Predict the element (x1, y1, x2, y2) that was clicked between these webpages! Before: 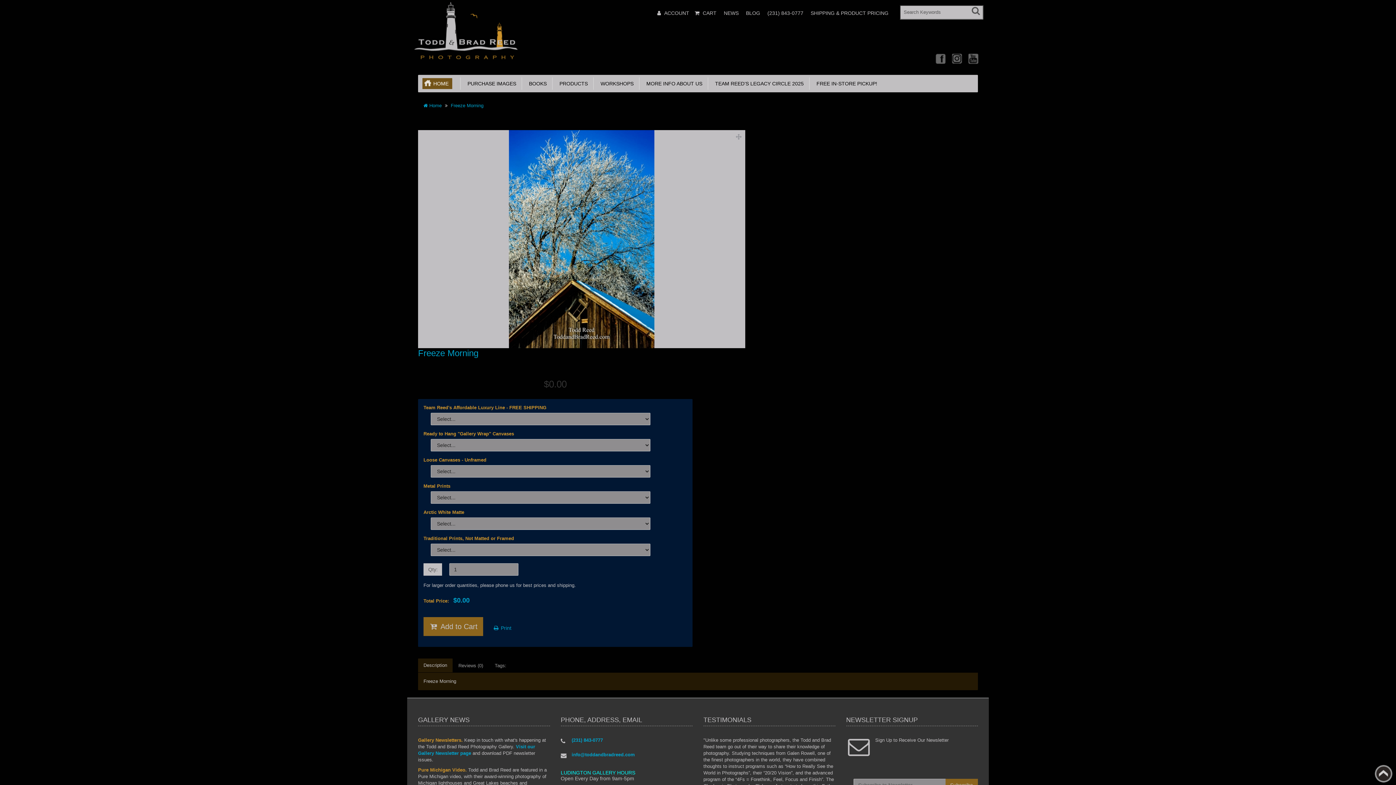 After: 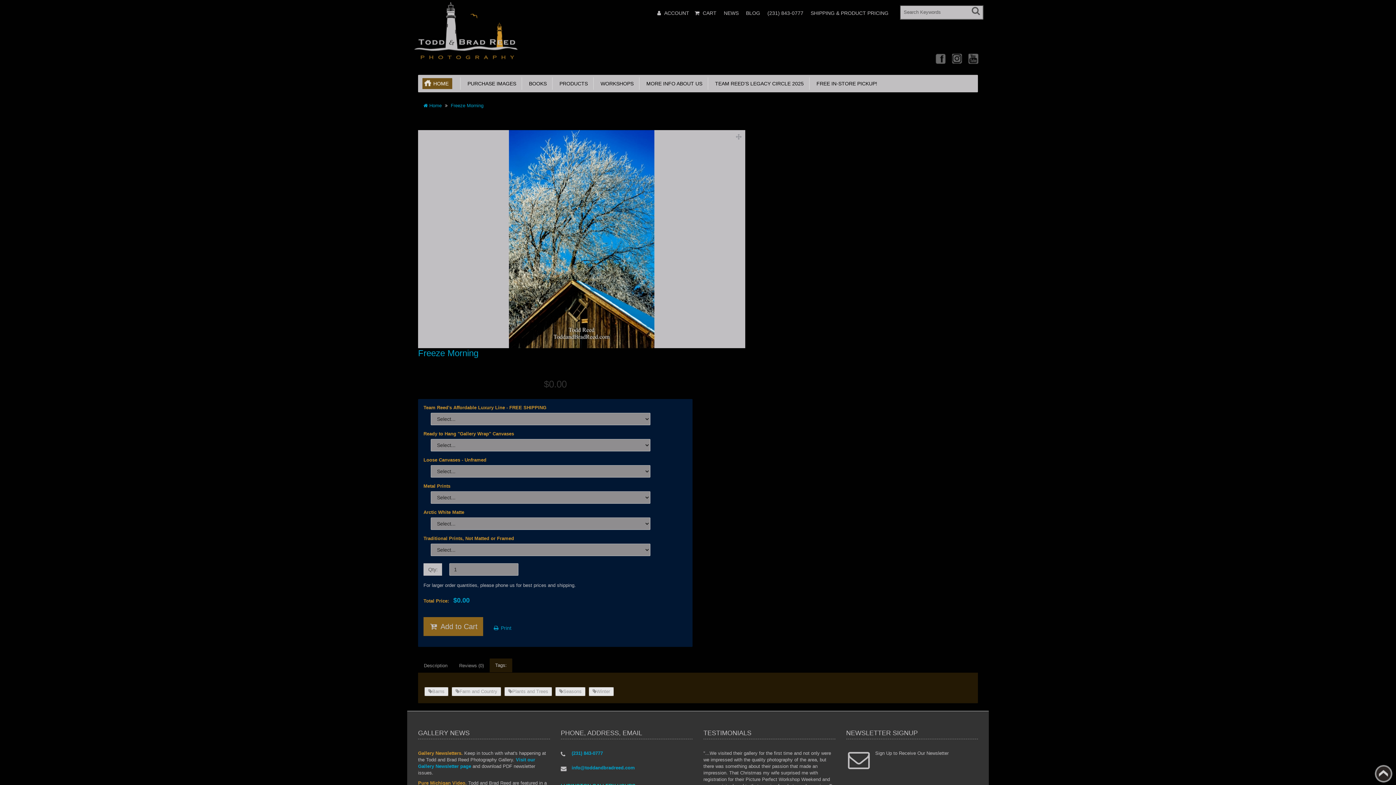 Action: label: Tags: bbox: (489, 658, 512, 673)